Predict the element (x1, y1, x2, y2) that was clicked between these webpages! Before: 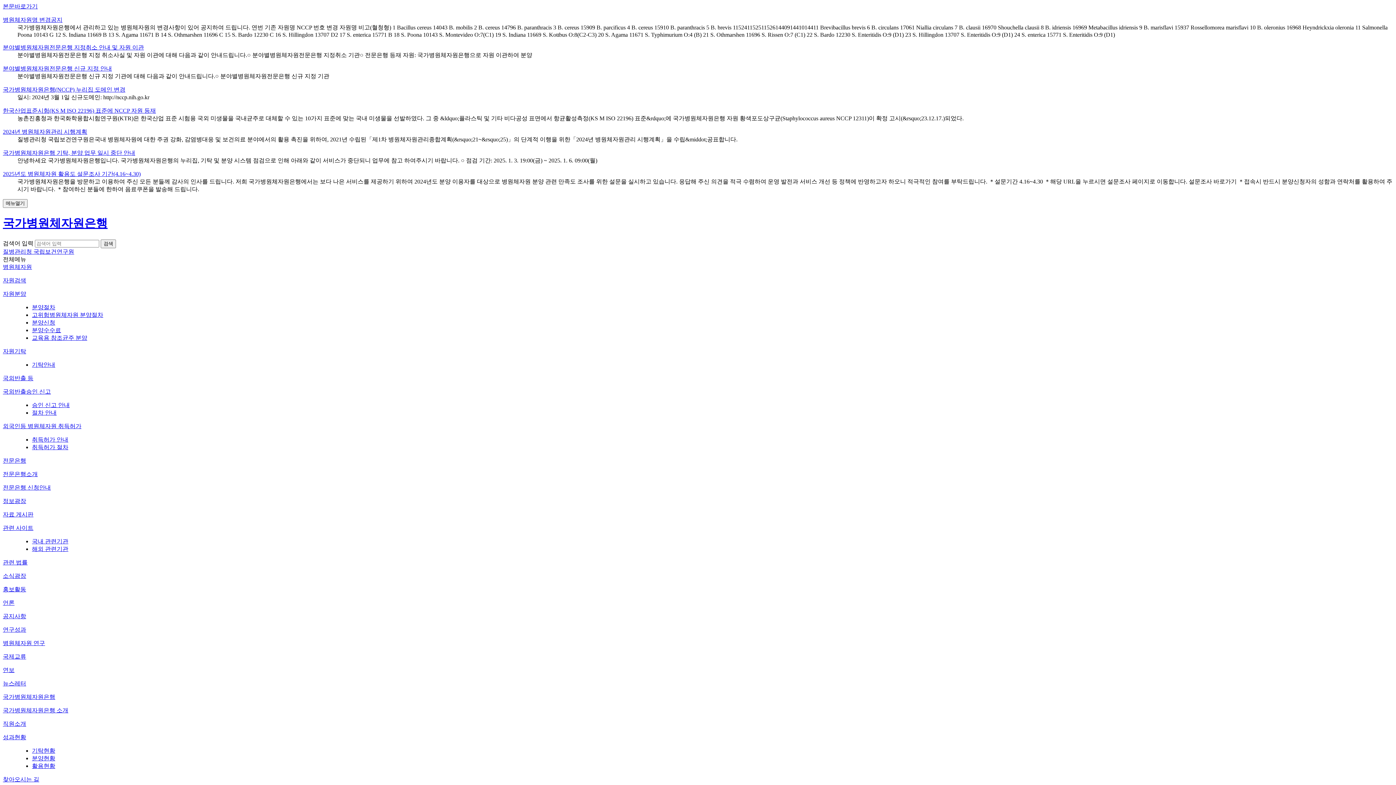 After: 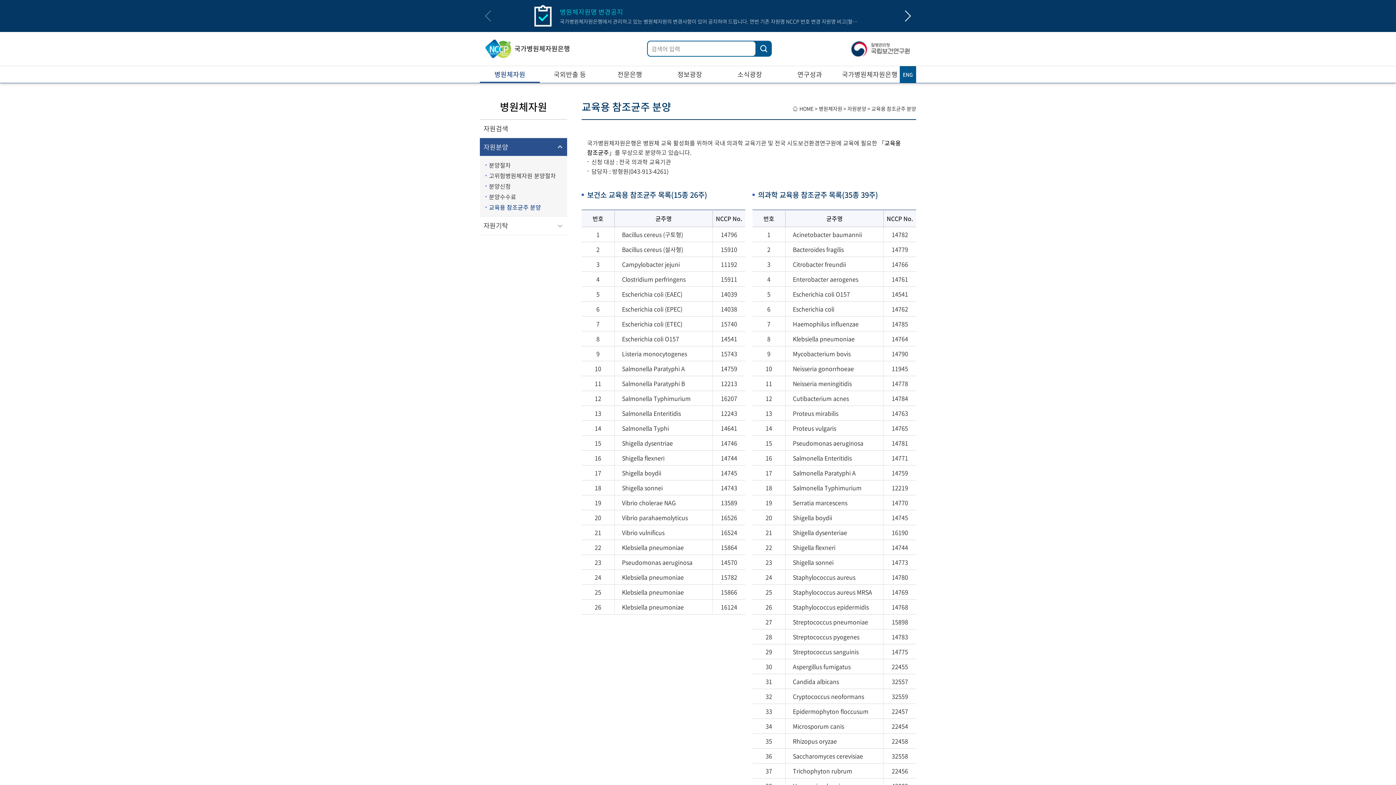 Action: bbox: (32, 334, 87, 341) label: 교육용 참조균주 분양